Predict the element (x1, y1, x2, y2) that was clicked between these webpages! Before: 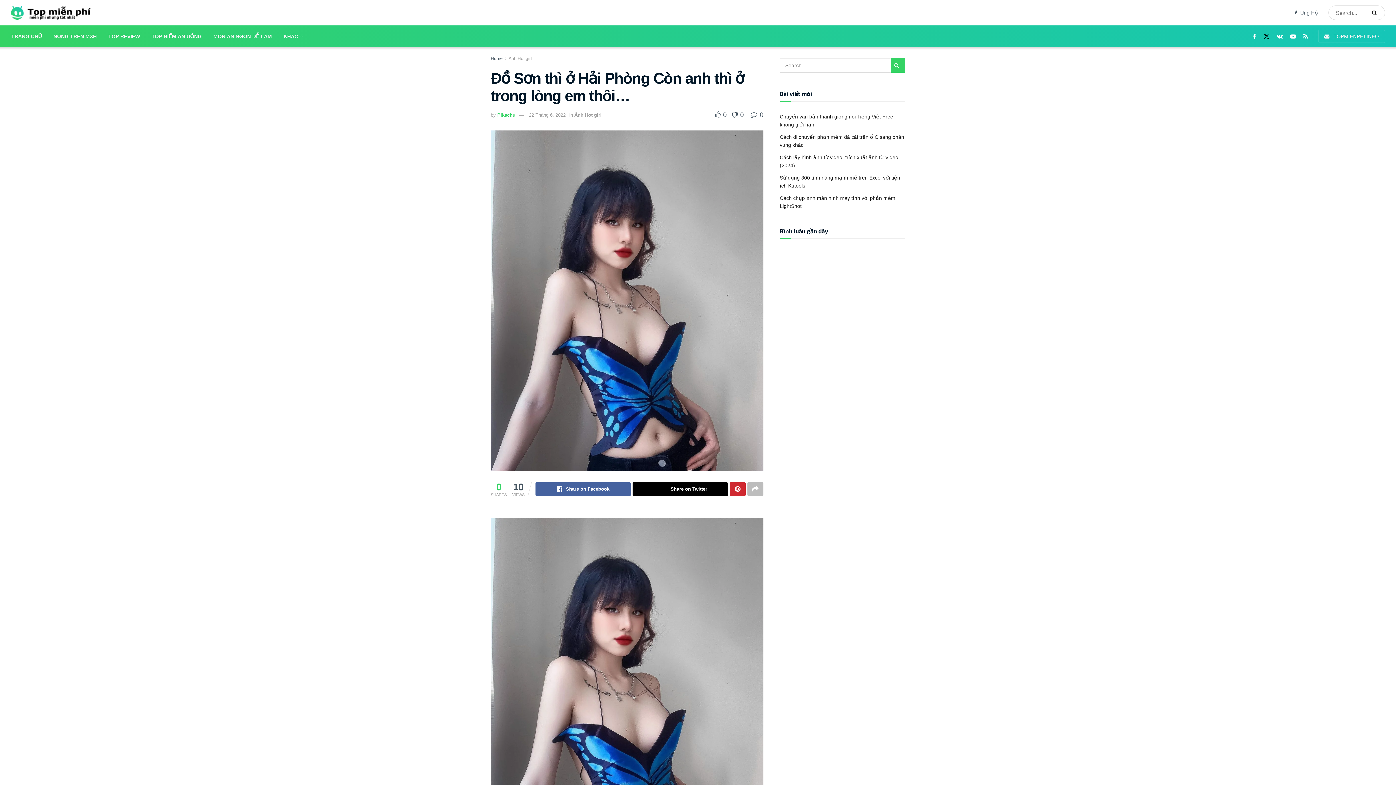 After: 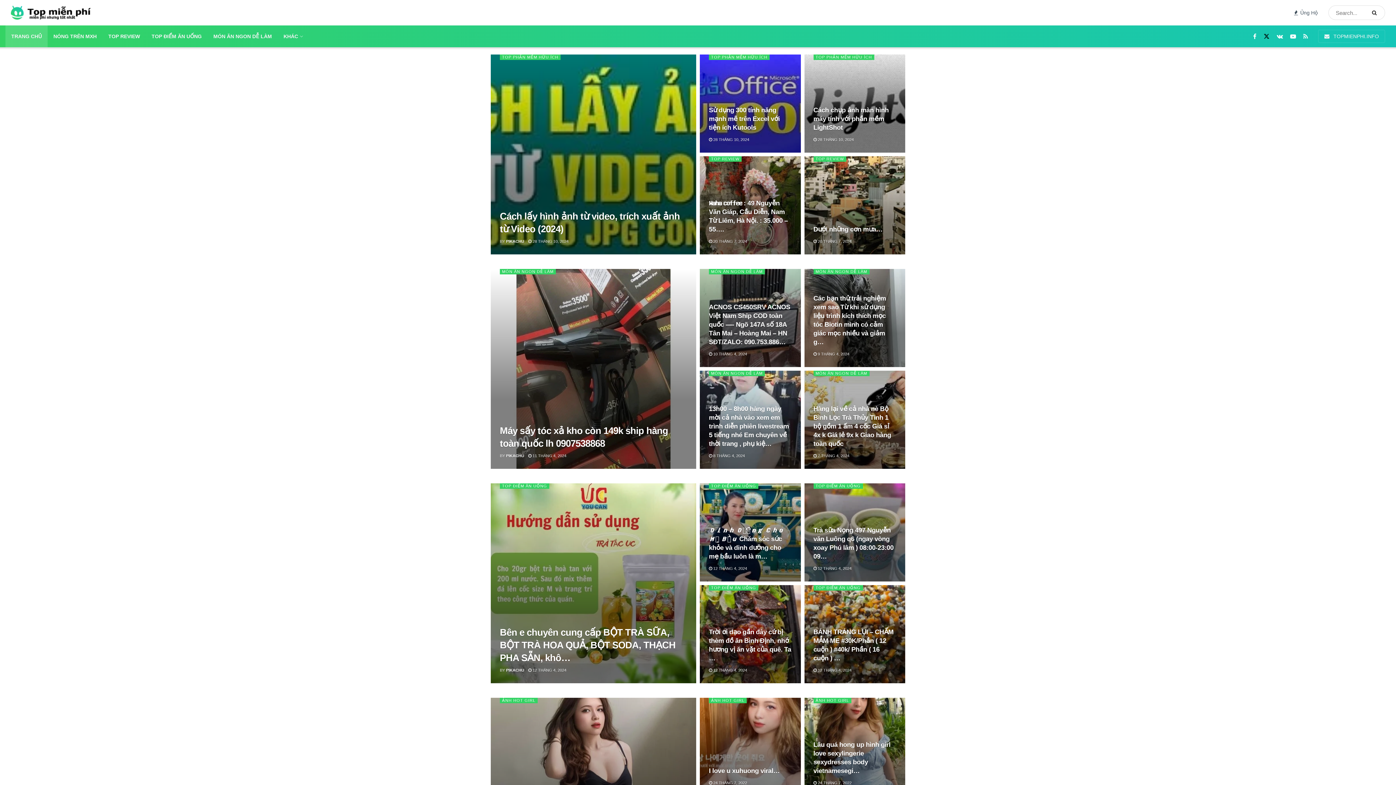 Action: bbox: (5, 25, 47, 47) label: TRANG CHỦ